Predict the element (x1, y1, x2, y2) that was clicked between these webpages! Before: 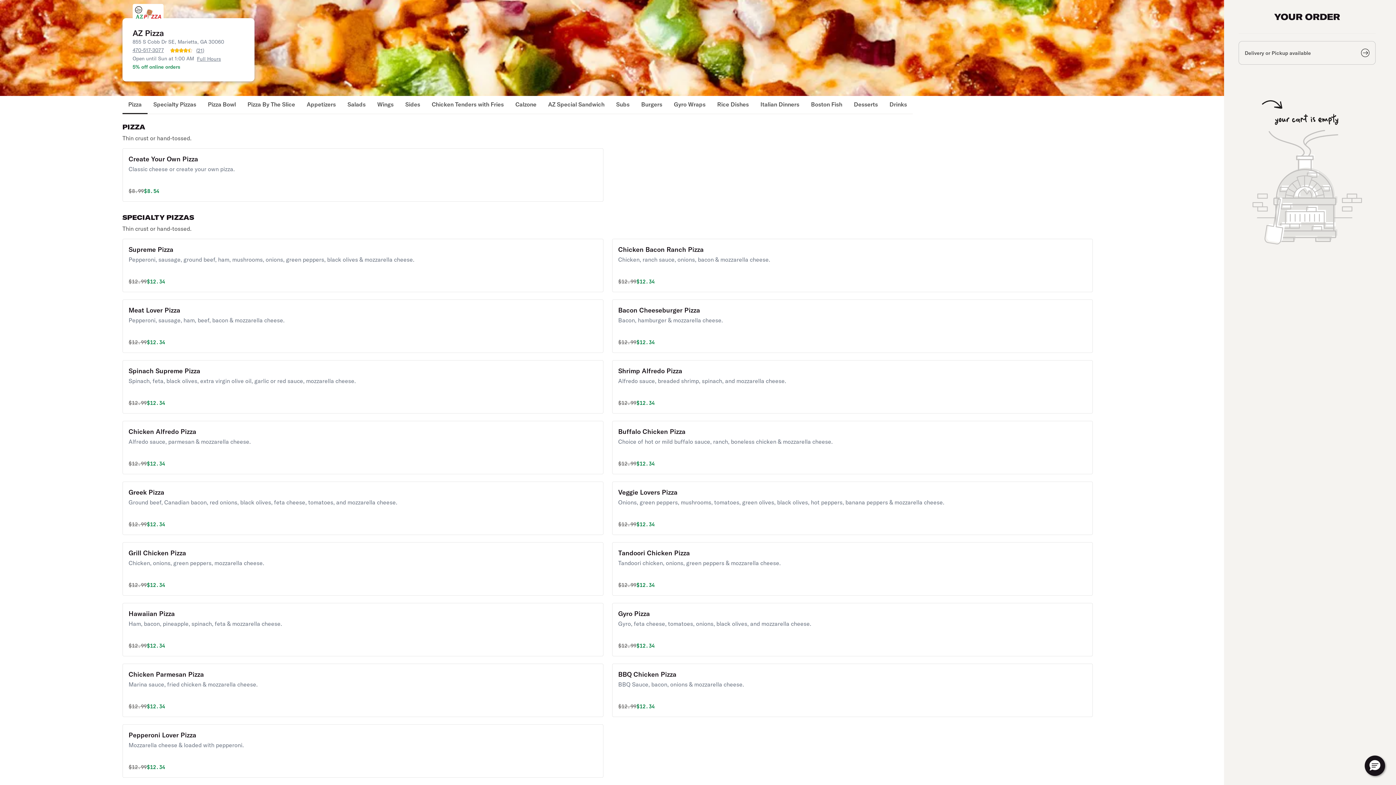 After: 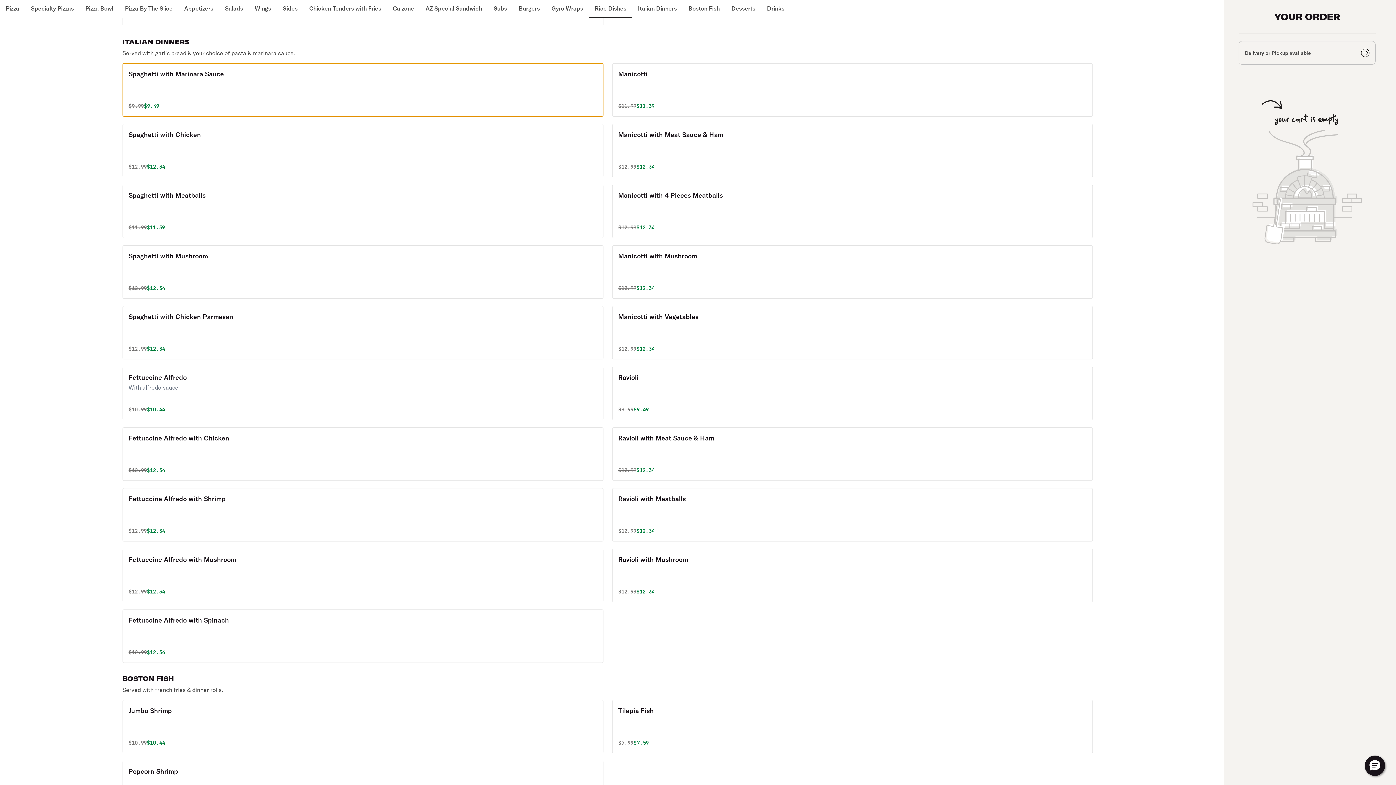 Action: label: Italian Dinners bbox: (754, 96, 805, 114)